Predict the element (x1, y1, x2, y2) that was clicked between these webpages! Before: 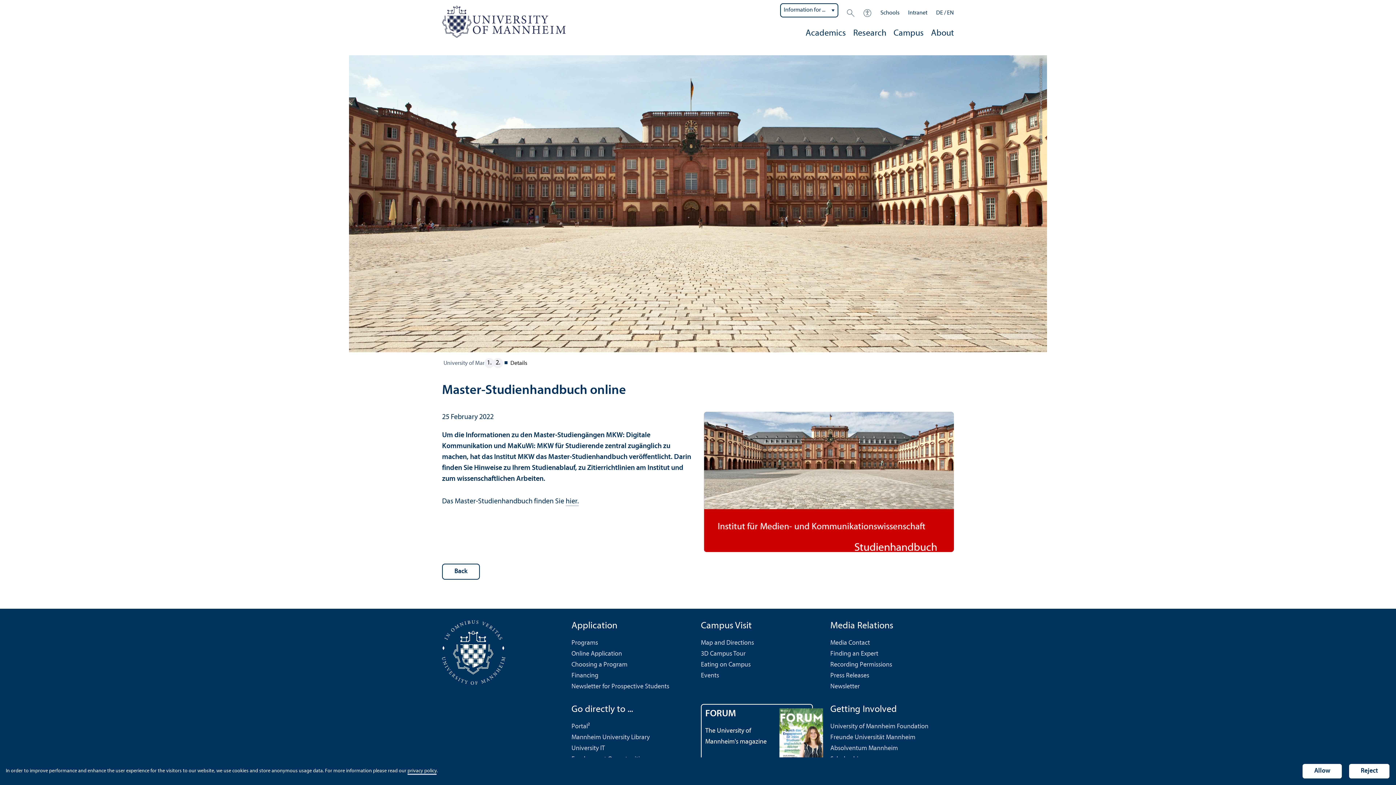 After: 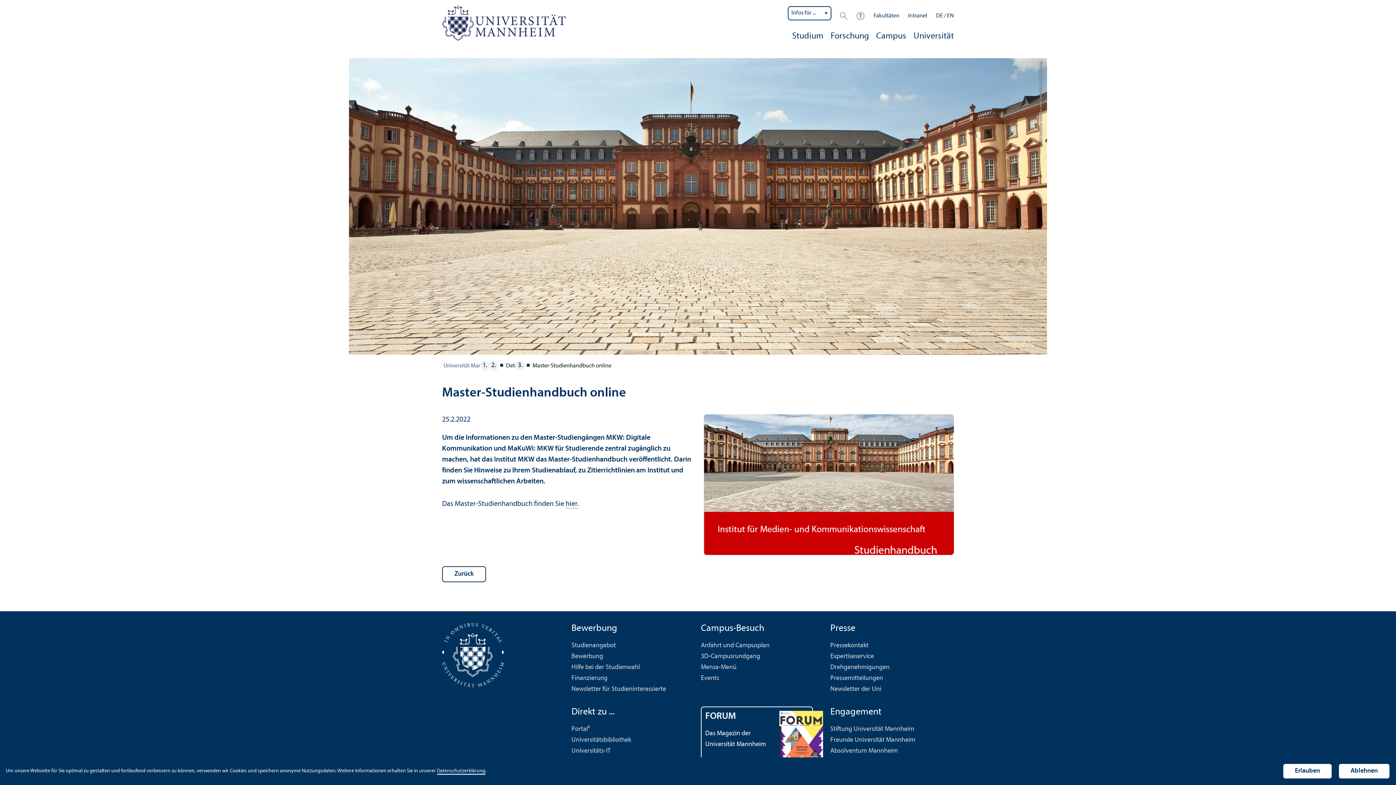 Action: bbox: (936, 10, 943, 17) label: DE